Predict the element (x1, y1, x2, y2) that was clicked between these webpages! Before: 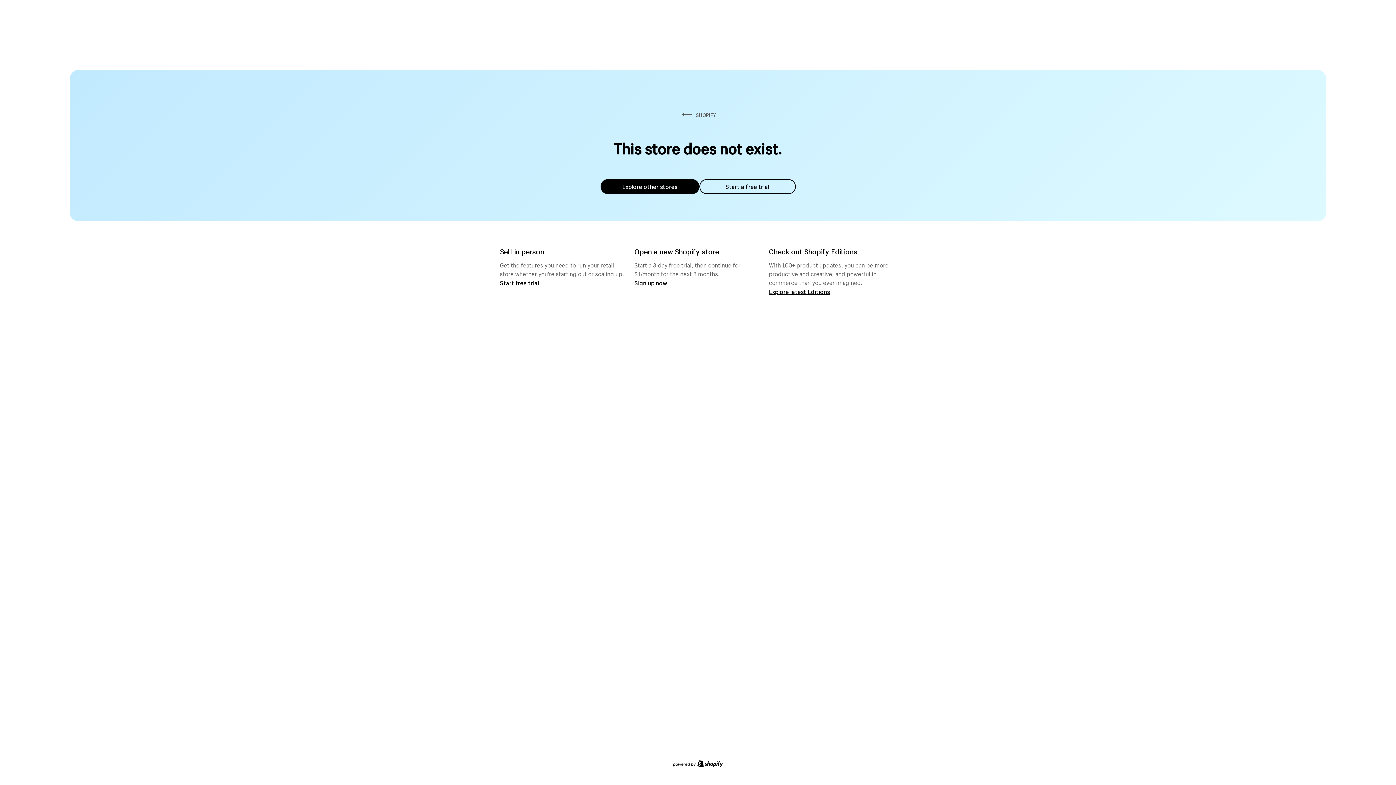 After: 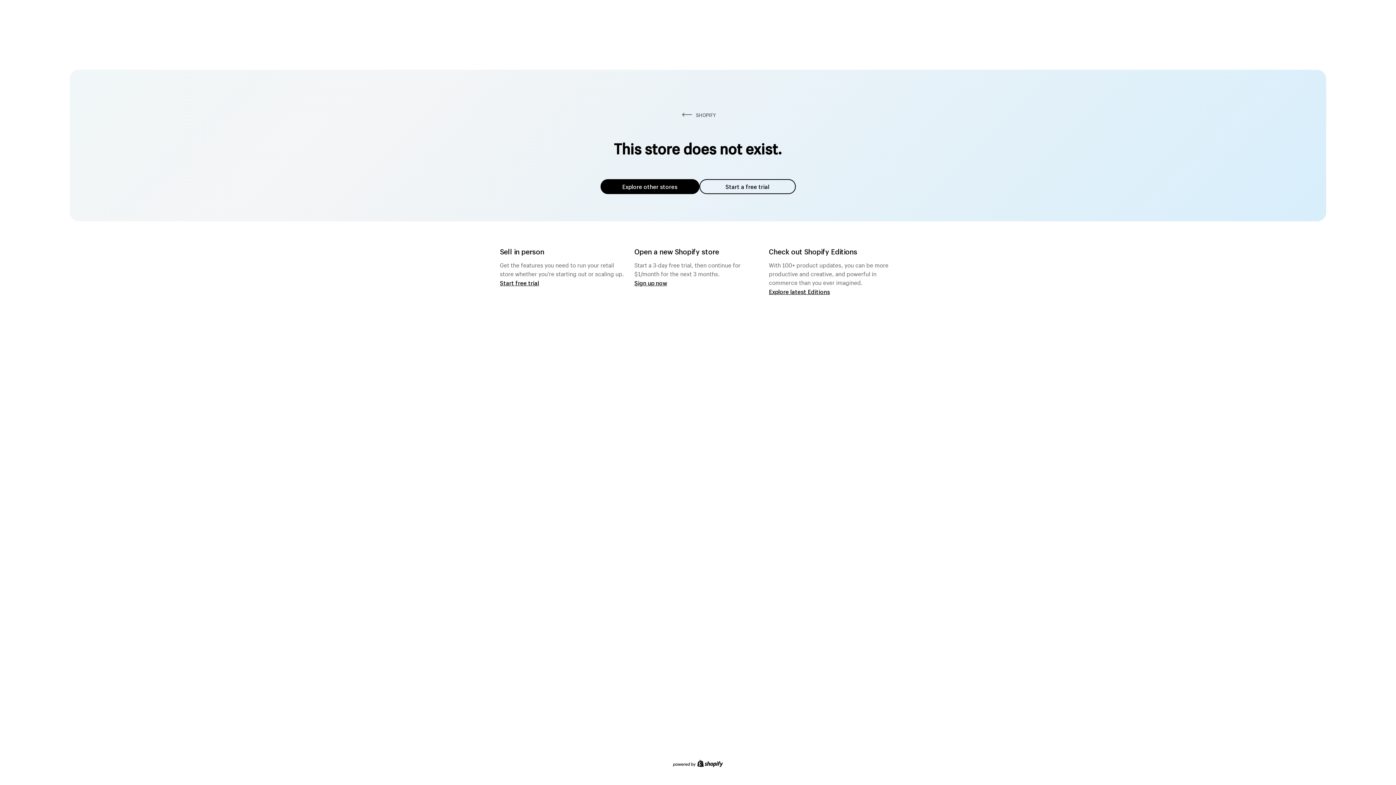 Action: bbox: (600, 179, 699, 194) label: Explore other stores